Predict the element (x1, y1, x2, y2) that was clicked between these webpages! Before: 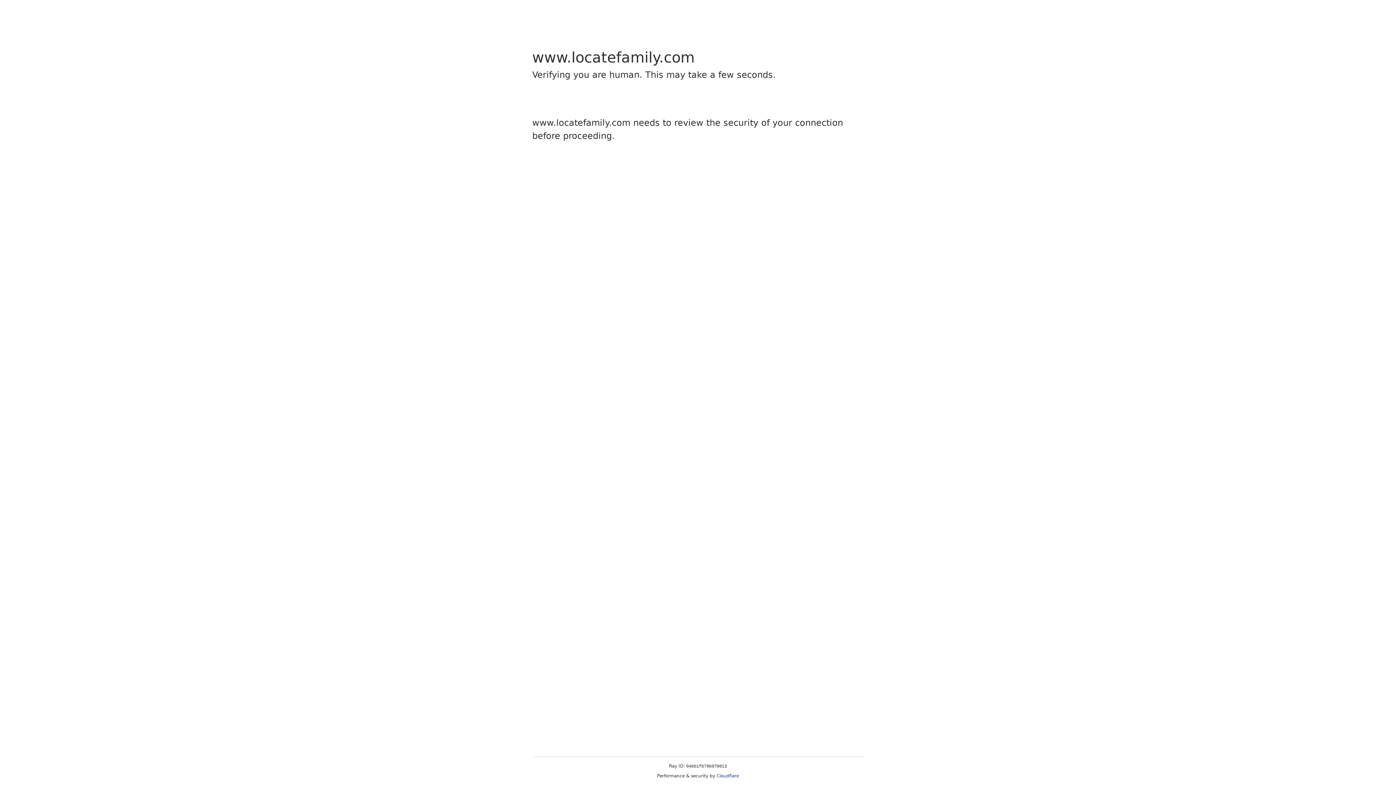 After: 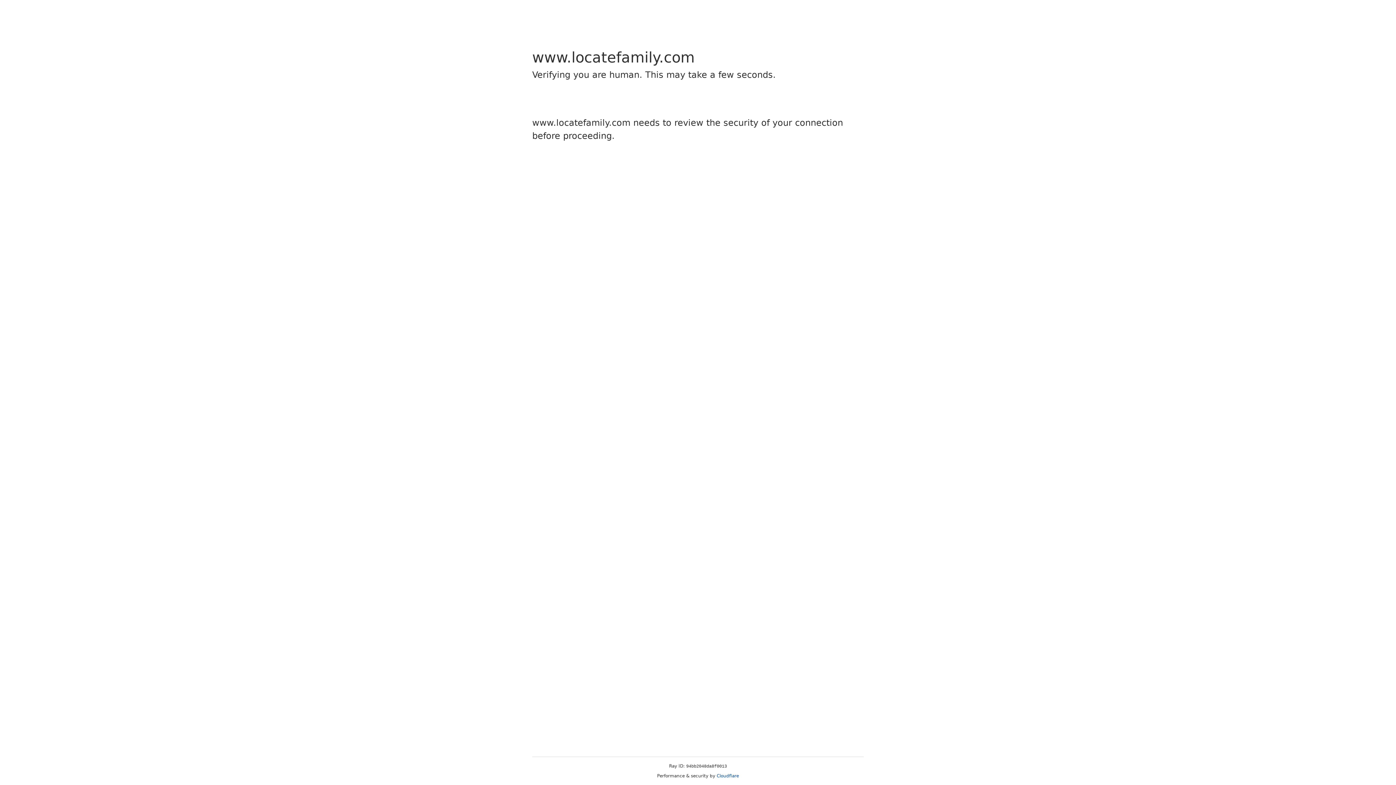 Action: bbox: (716, 773, 739, 778) label: Cloudflare